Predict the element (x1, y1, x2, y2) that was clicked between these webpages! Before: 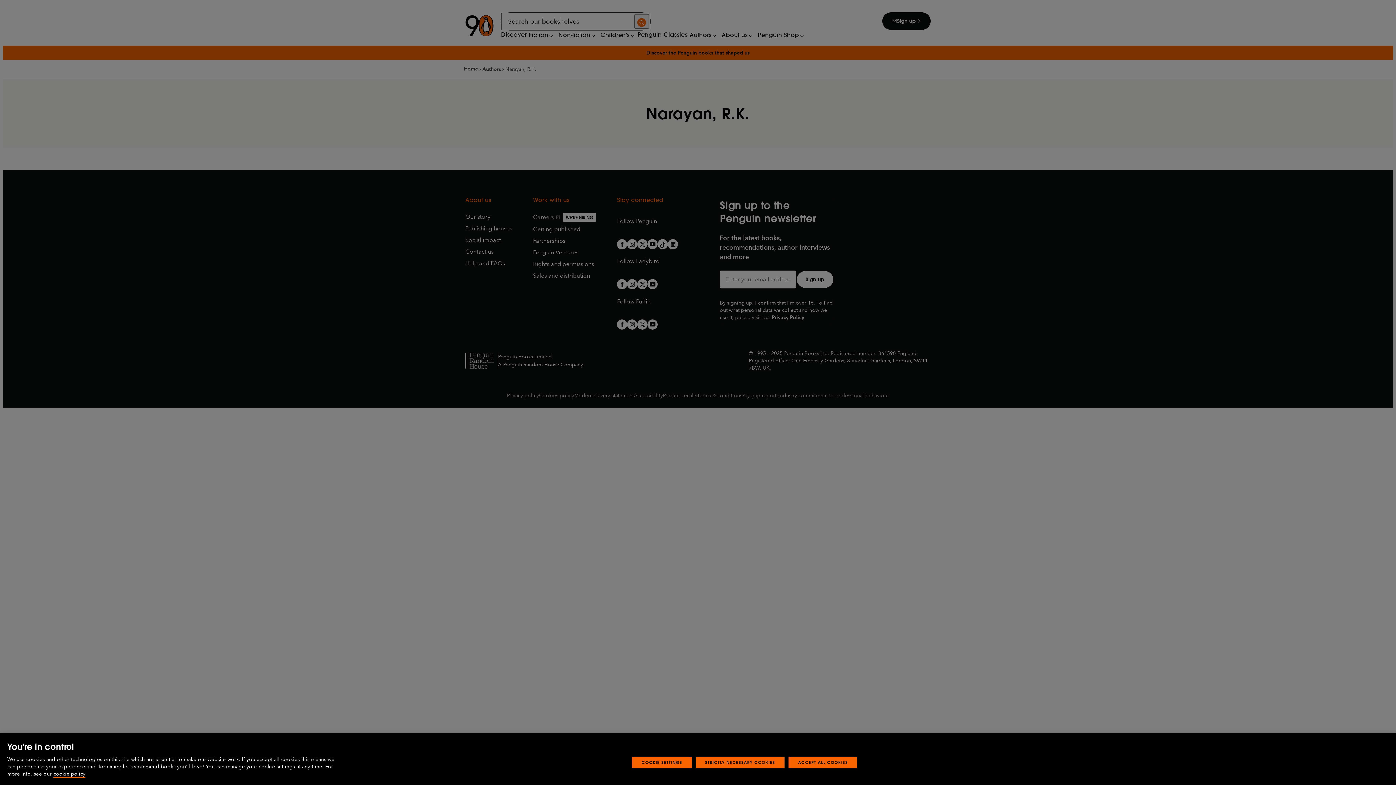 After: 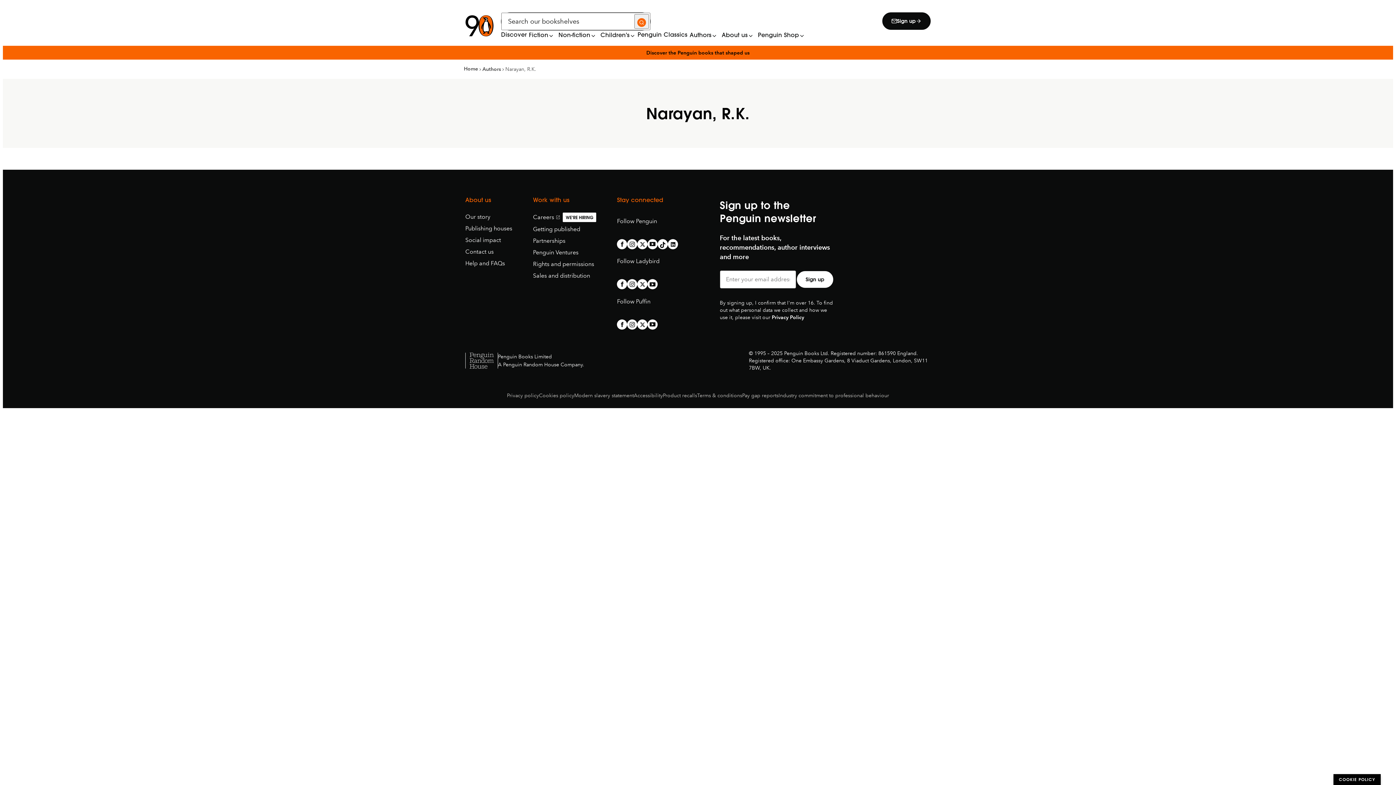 Action: bbox: (788, 769, 857, 780) label: ACCEPT ALL COOKIES